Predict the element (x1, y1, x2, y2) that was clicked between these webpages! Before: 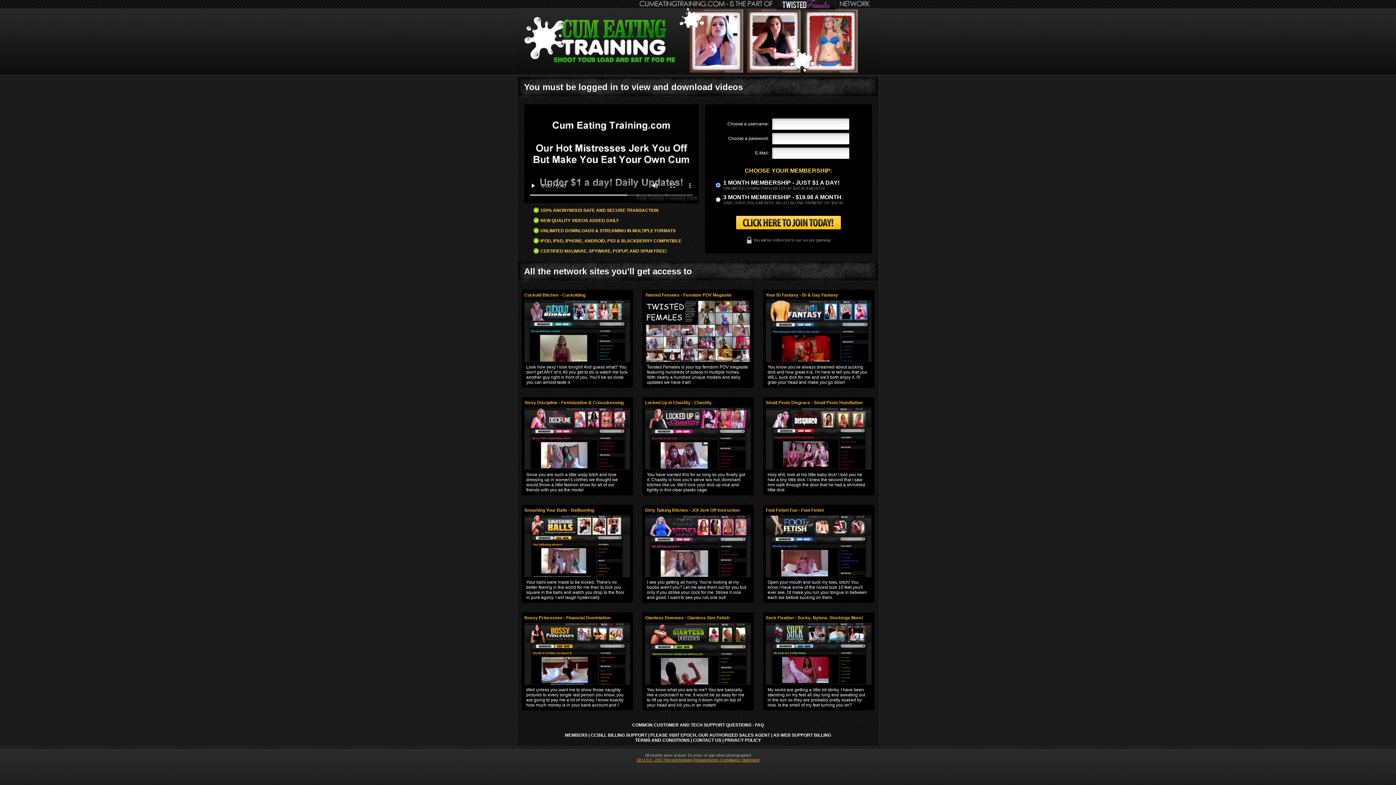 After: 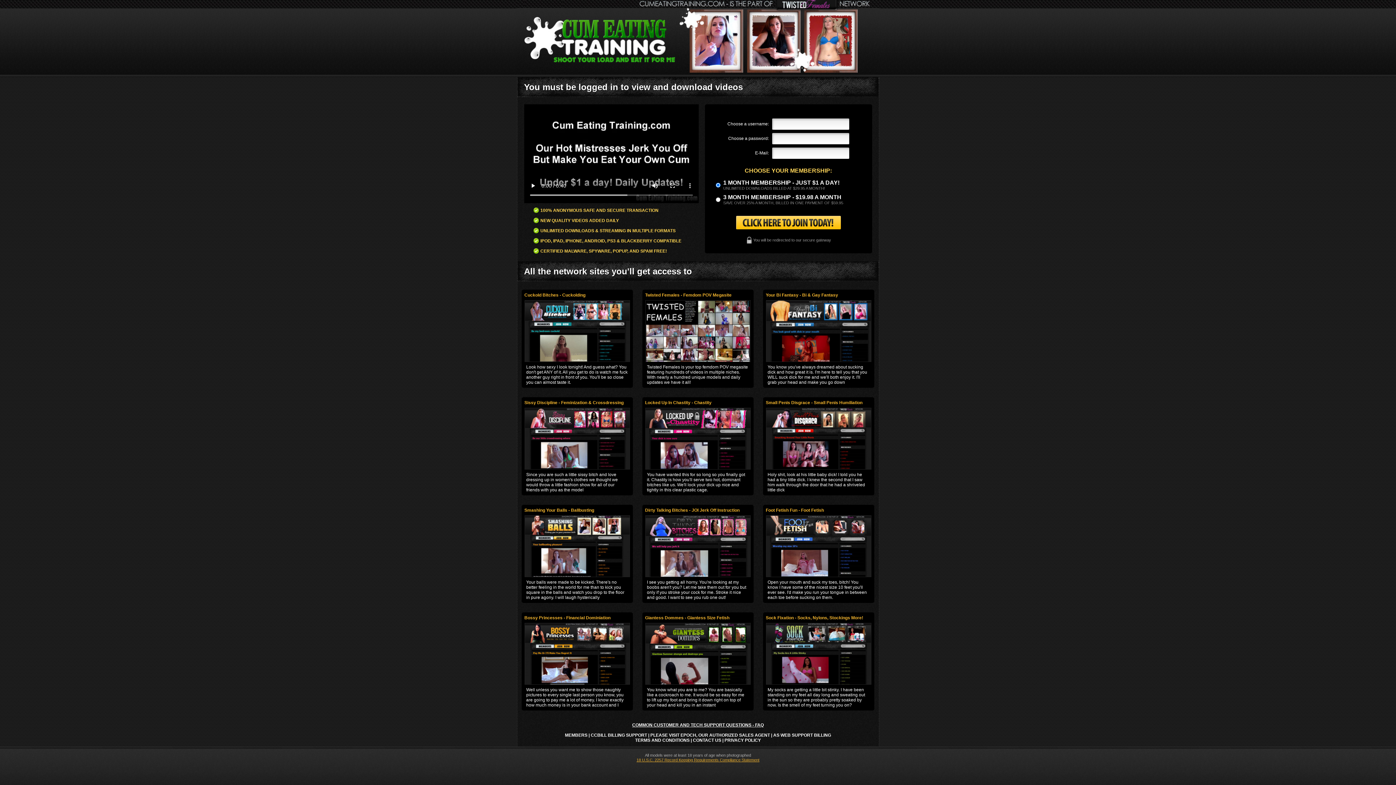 Action: bbox: (632, 722, 764, 728) label: COMMON CUSTOMER AND TECH SUPPORT QUESTIONS - FAQ